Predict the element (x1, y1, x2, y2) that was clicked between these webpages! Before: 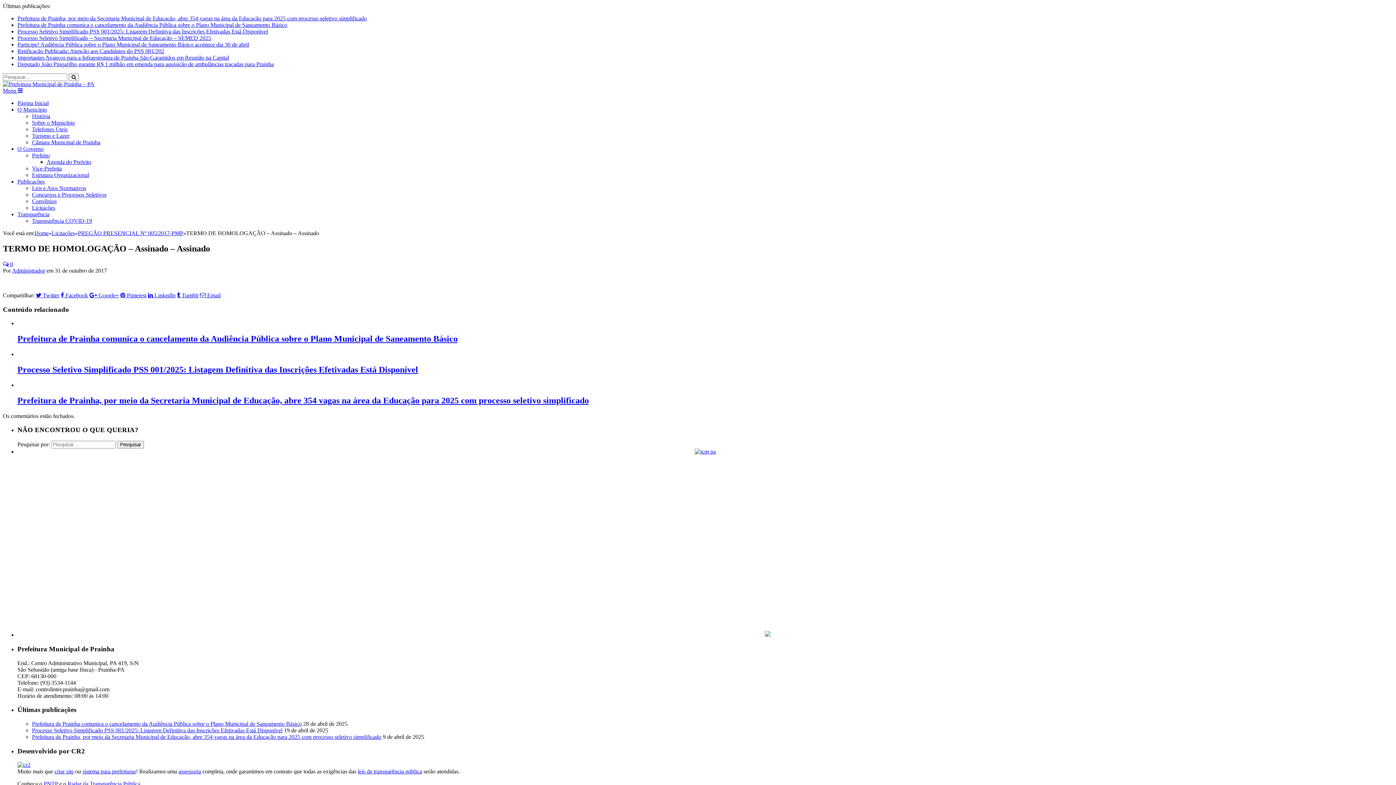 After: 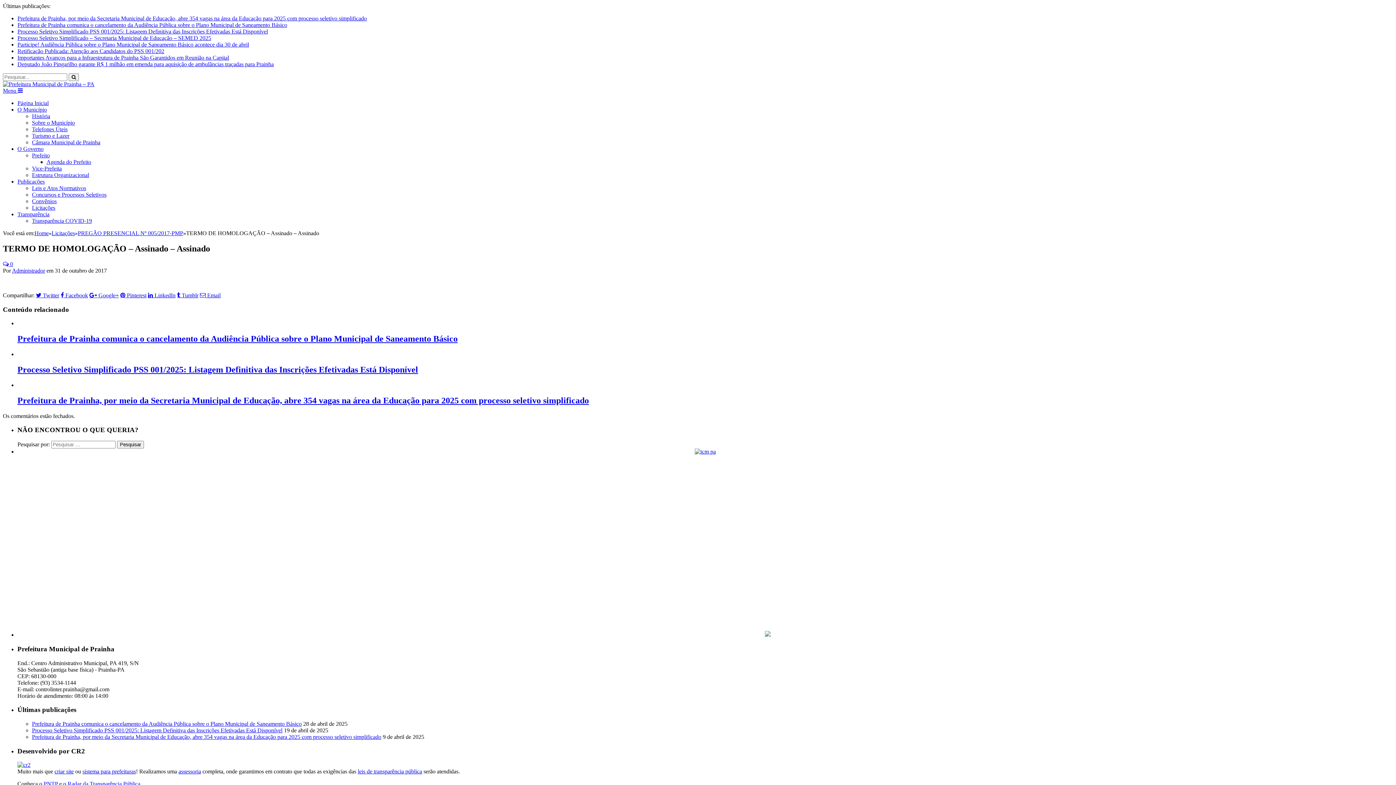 Action: label: Concursos e Processos Seletivos bbox: (32, 191, 106, 197)